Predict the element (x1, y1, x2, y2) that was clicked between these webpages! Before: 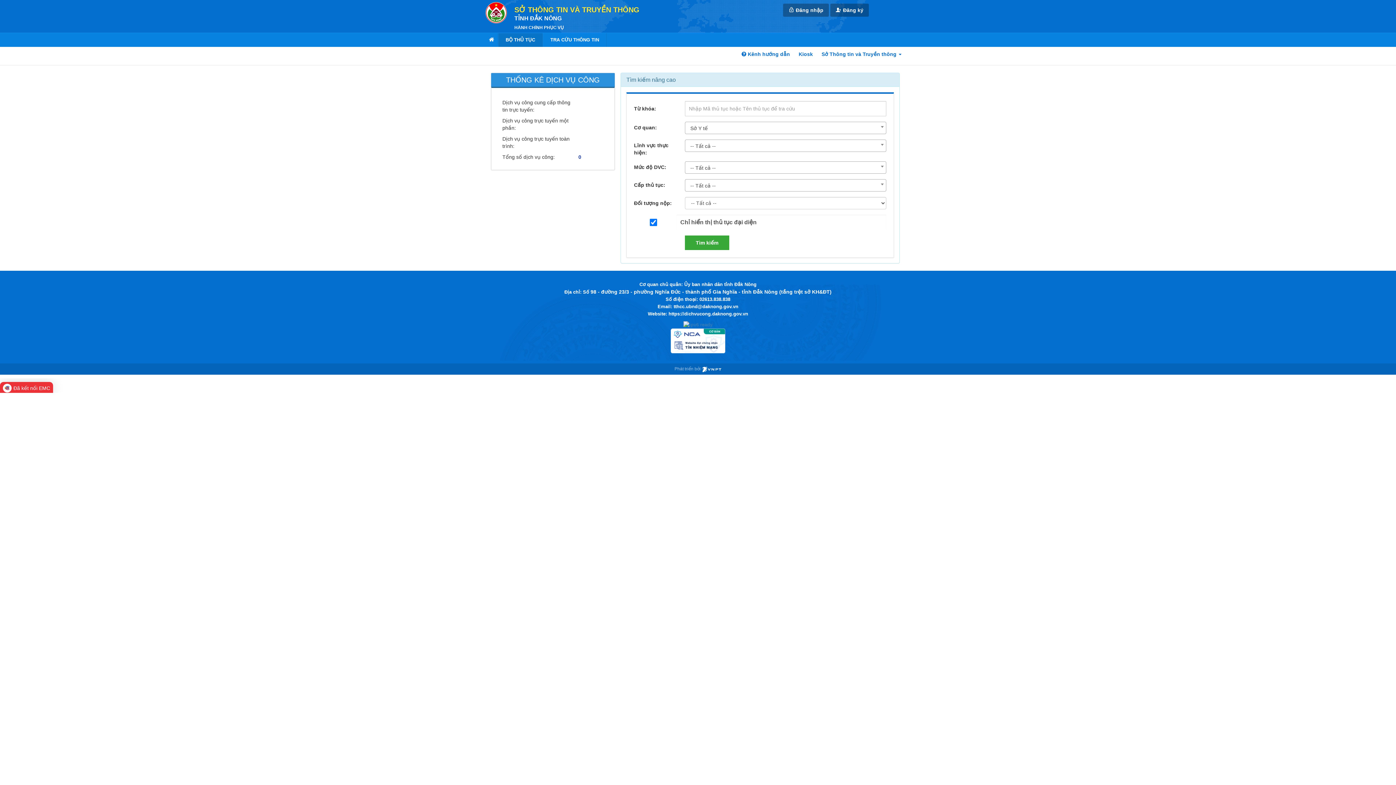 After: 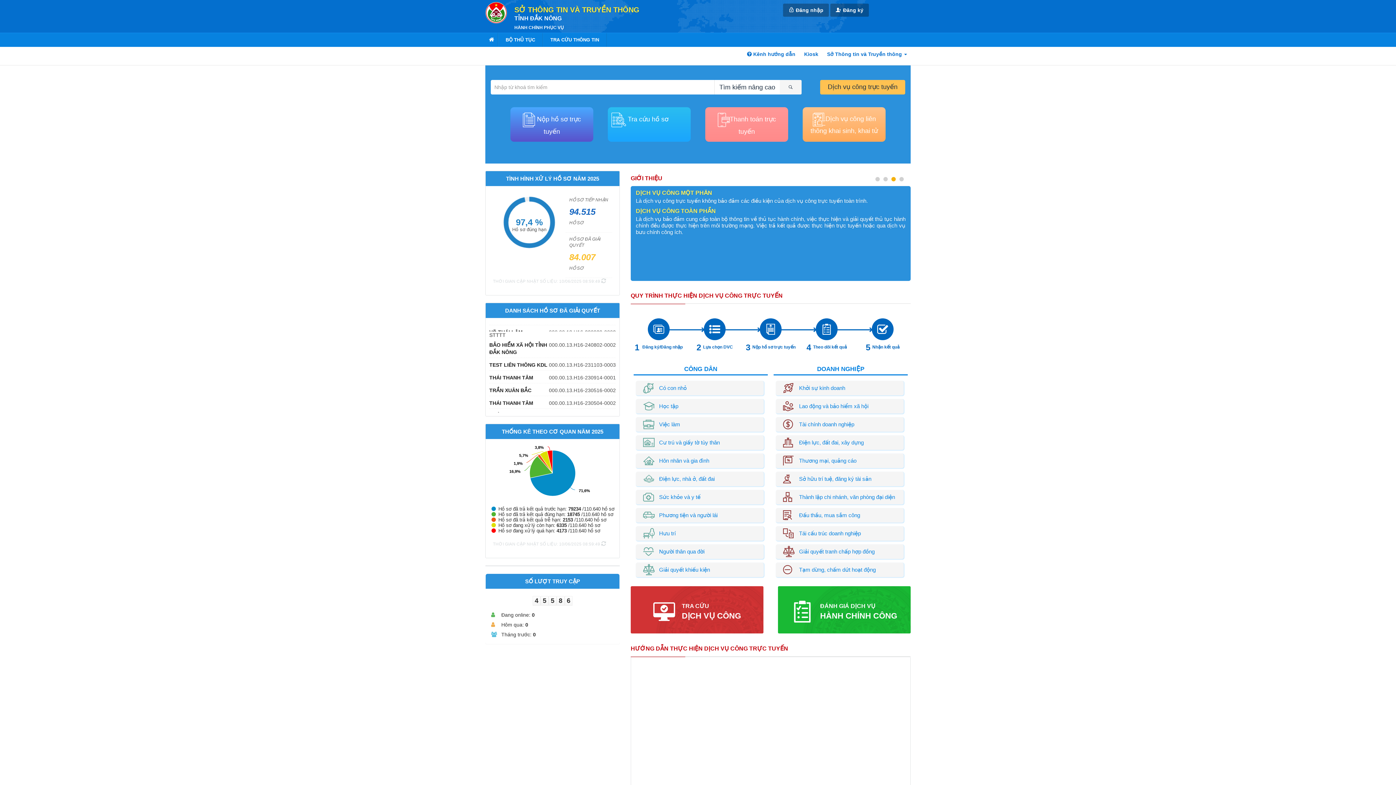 Action: bbox: (514, 5, 639, 13) label: SỞ THÔNG TIN VÀ TRUYỀN THÔNG